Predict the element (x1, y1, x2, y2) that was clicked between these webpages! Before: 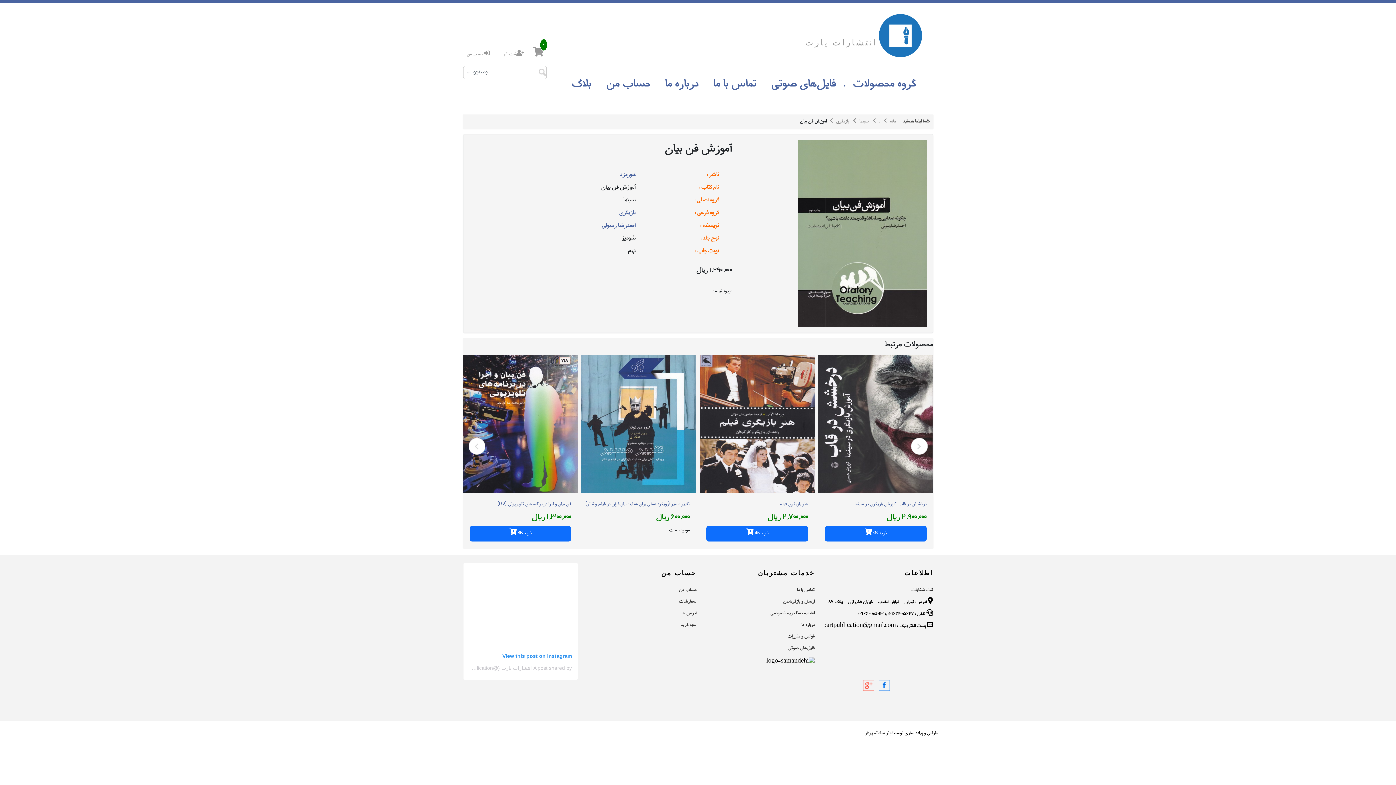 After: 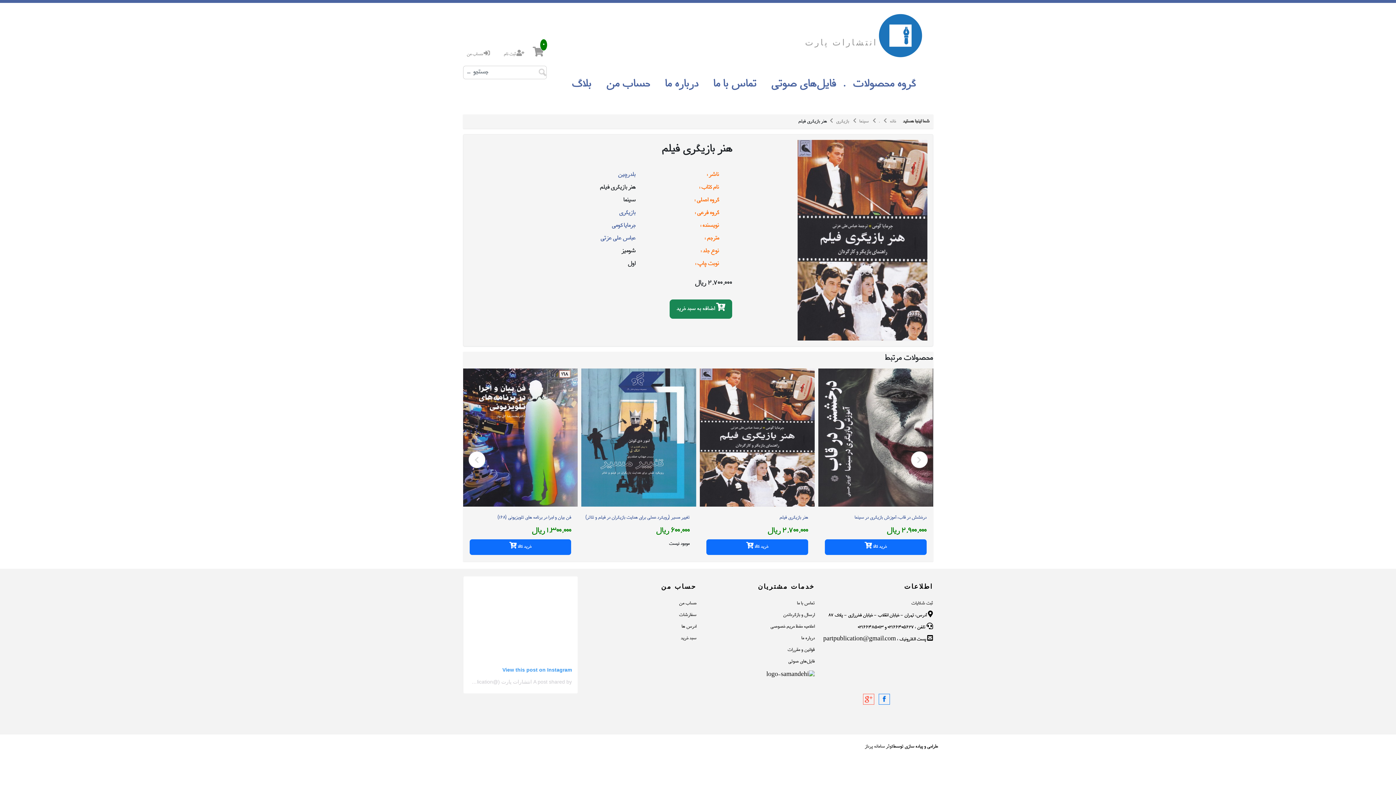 Action: label: هنر بازیگری فیلم bbox: (706, 499, 808, 509)